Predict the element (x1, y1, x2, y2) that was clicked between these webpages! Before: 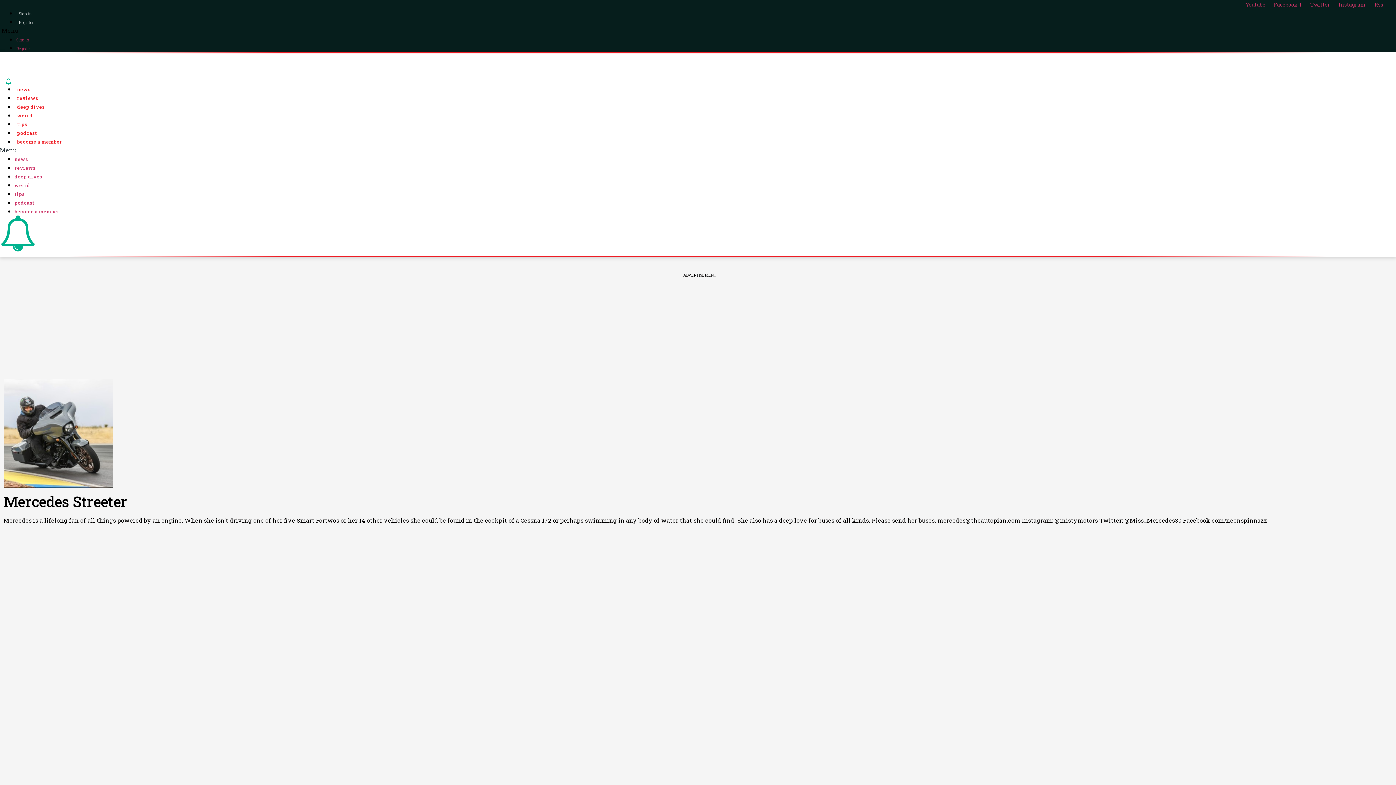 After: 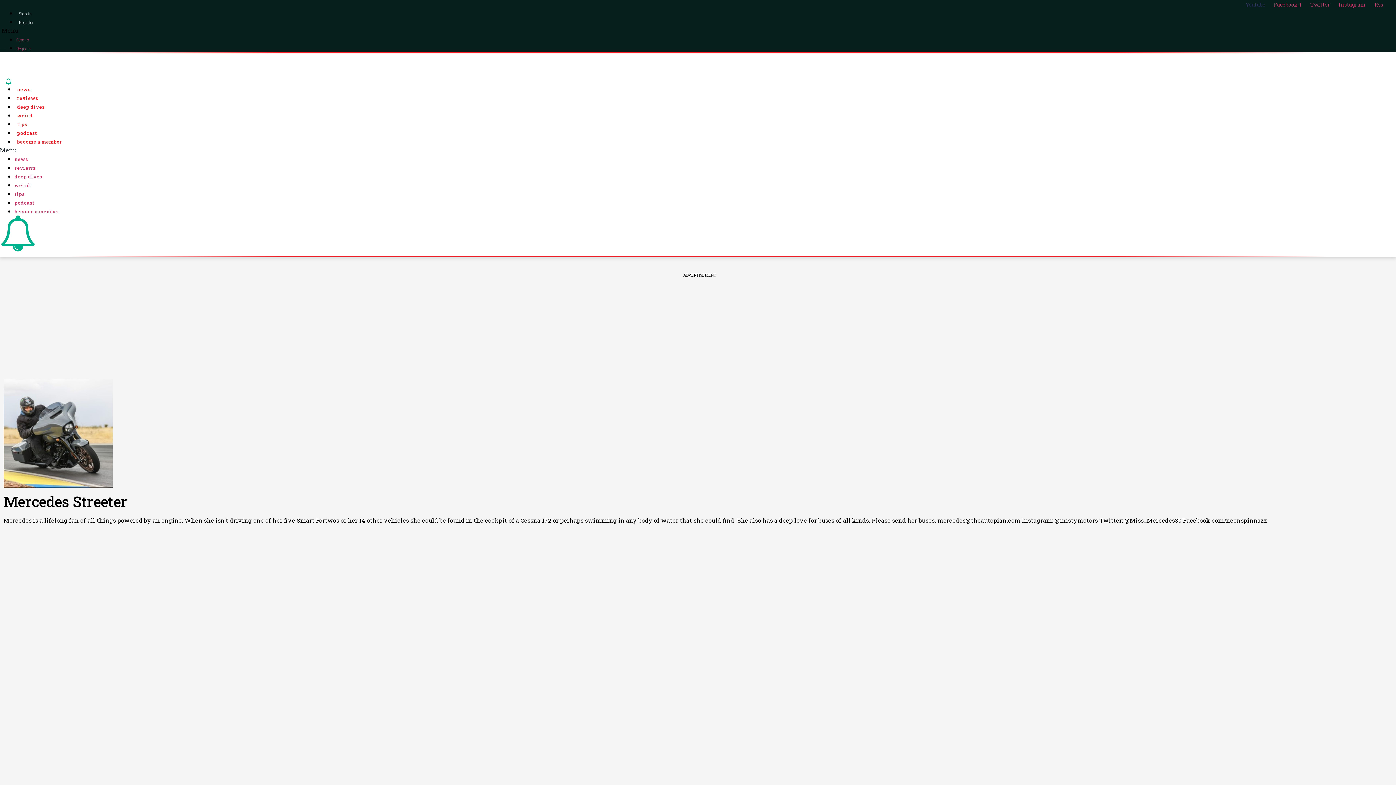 Action: label: Youtube  bbox: (1245, 1, 1266, 8)